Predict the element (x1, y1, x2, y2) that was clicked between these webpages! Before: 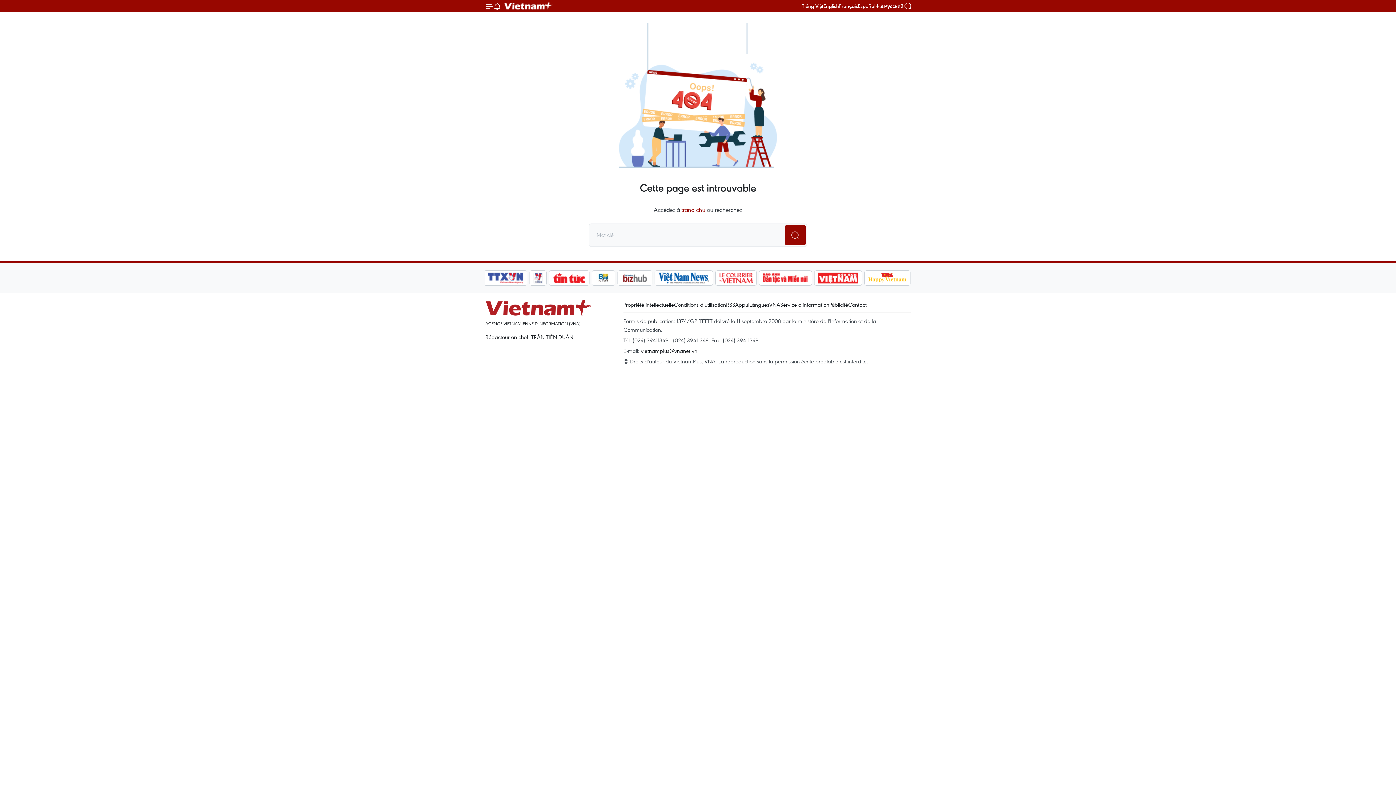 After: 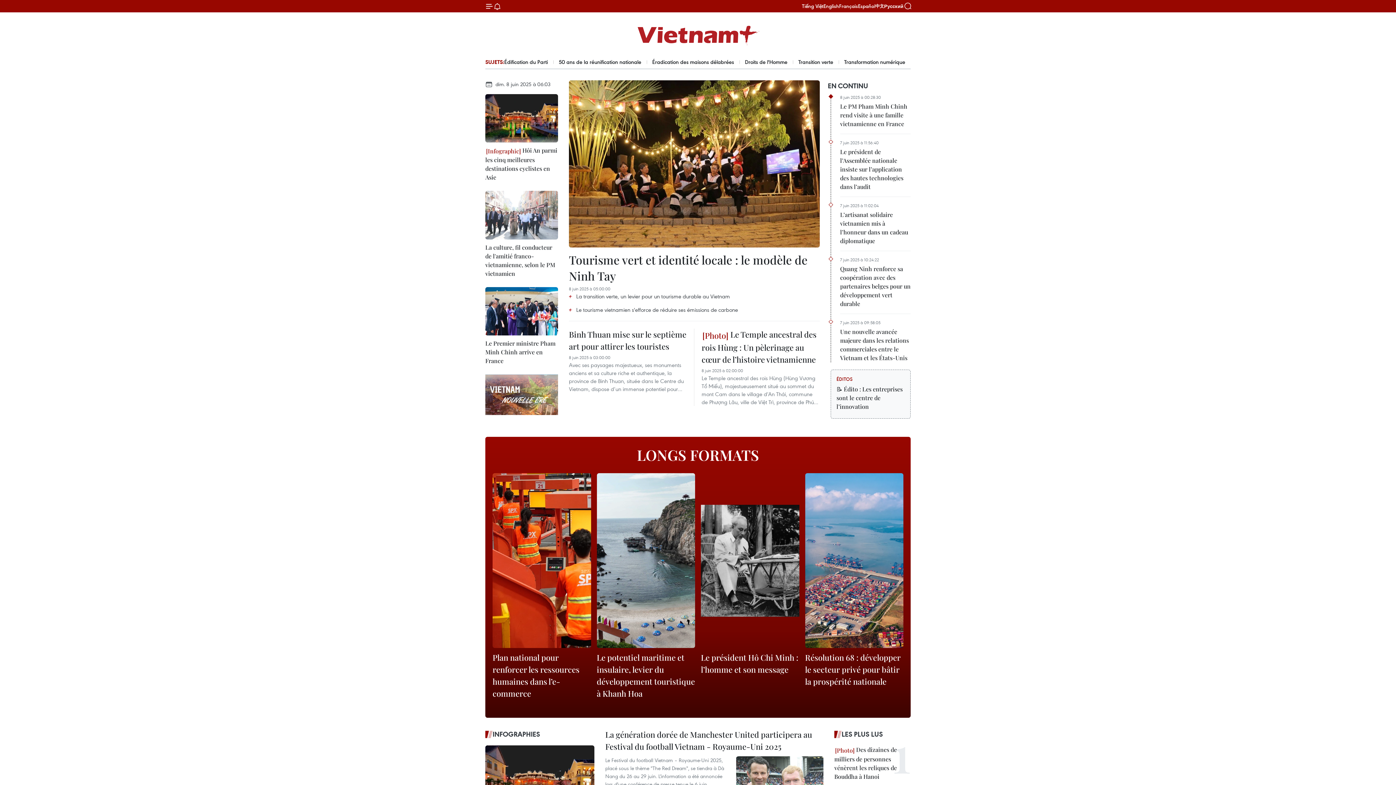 Action: label: Vietnam+ (VietnamPlus) bbox: (485, 300, 594, 316)